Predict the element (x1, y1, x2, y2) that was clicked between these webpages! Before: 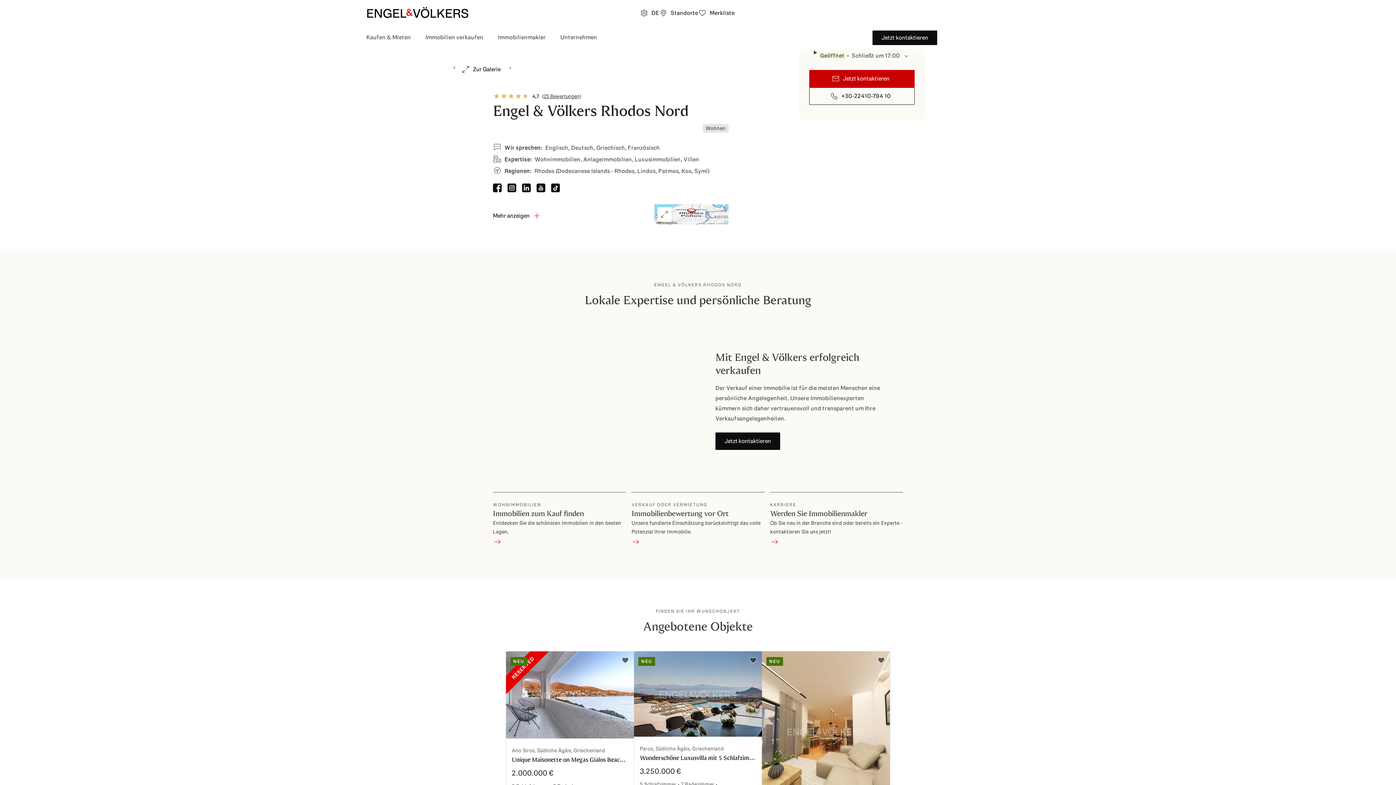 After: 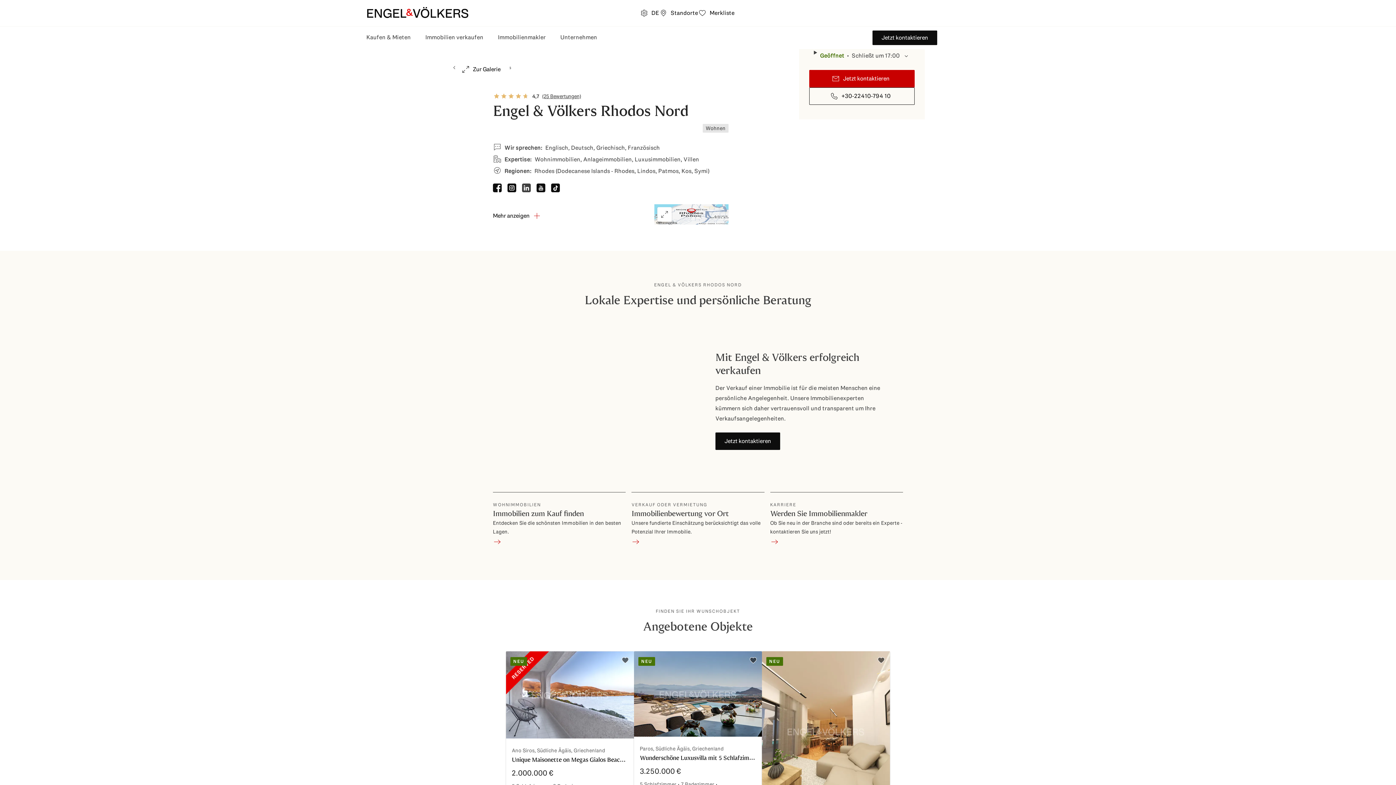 Action: bbox: (522, 183, 530, 192) label: Linkedin